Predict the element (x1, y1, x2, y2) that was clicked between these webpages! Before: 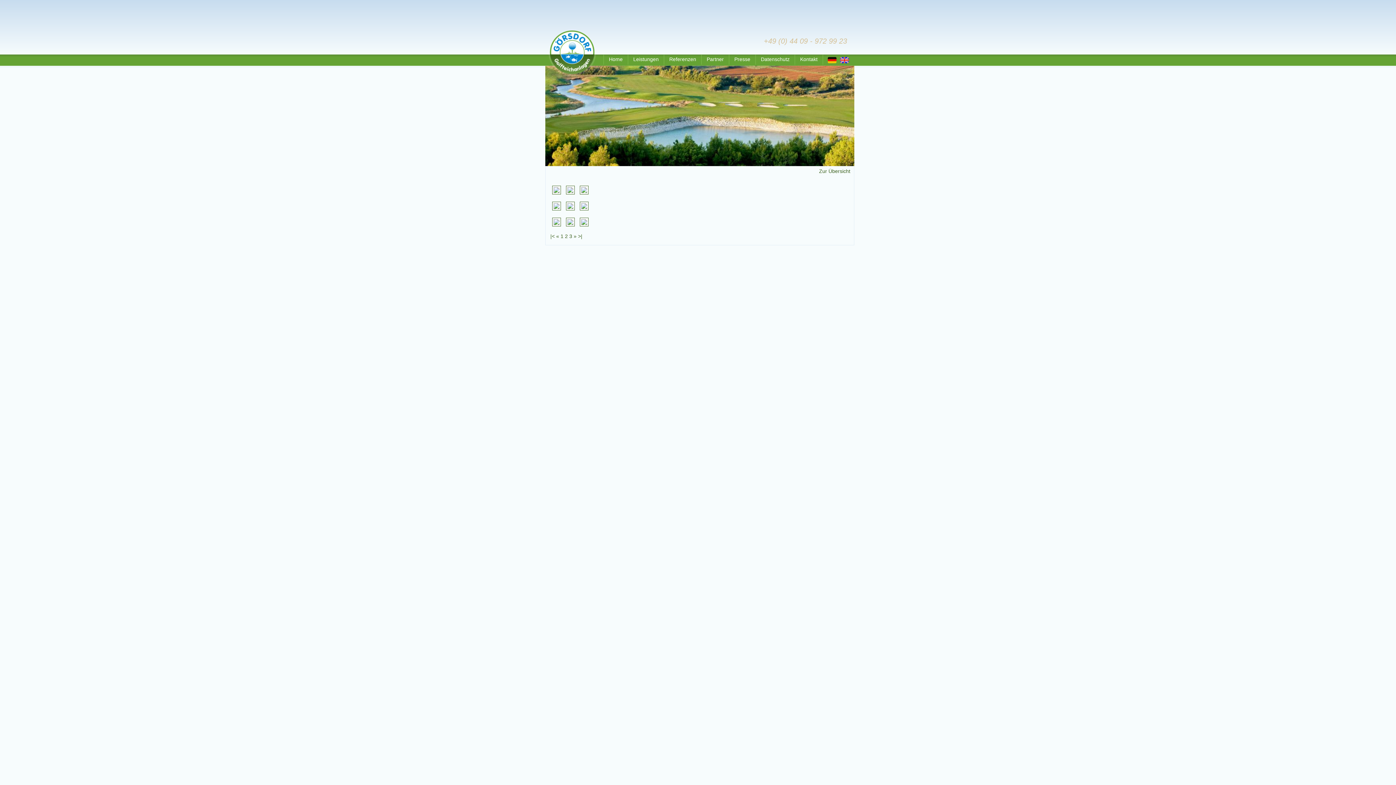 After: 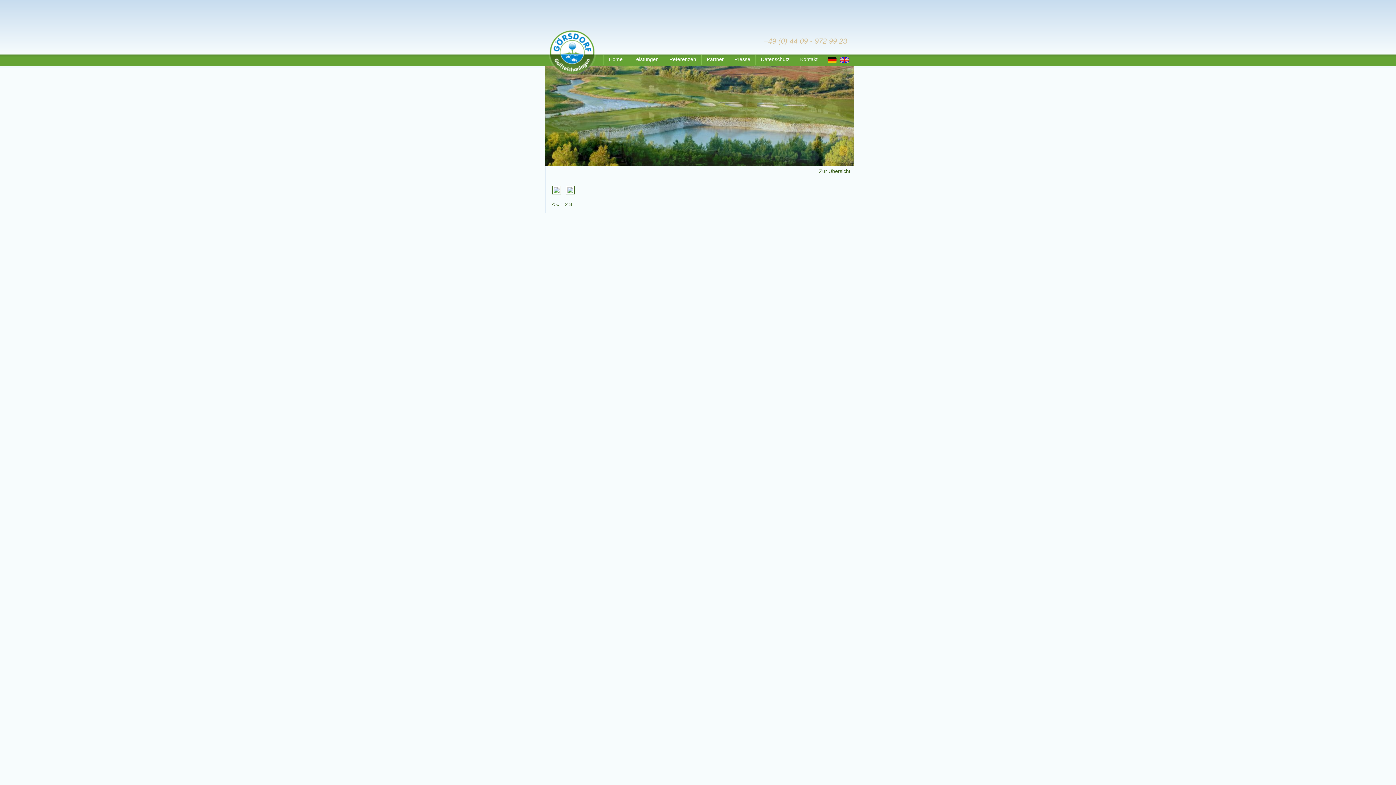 Action: label: 3 bbox: (569, 233, 572, 239)